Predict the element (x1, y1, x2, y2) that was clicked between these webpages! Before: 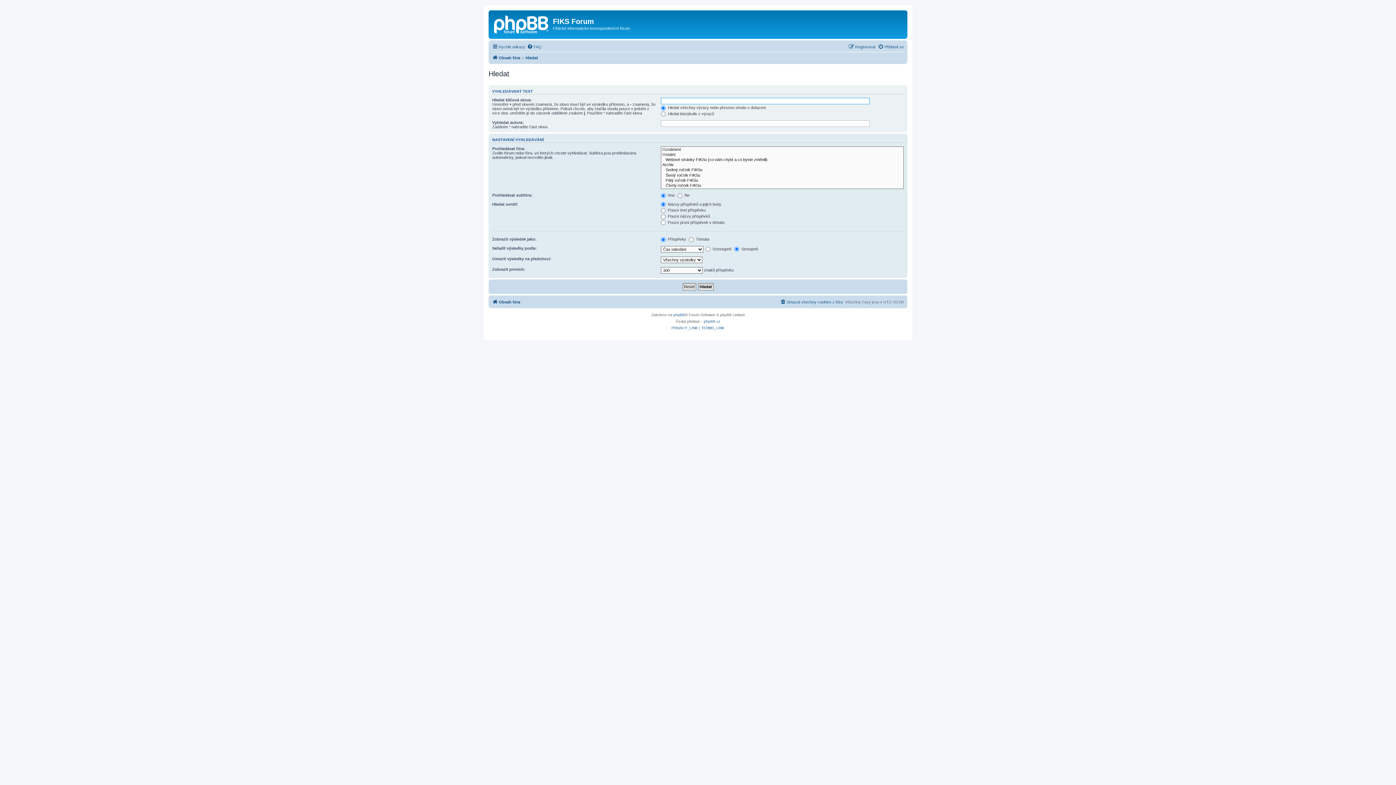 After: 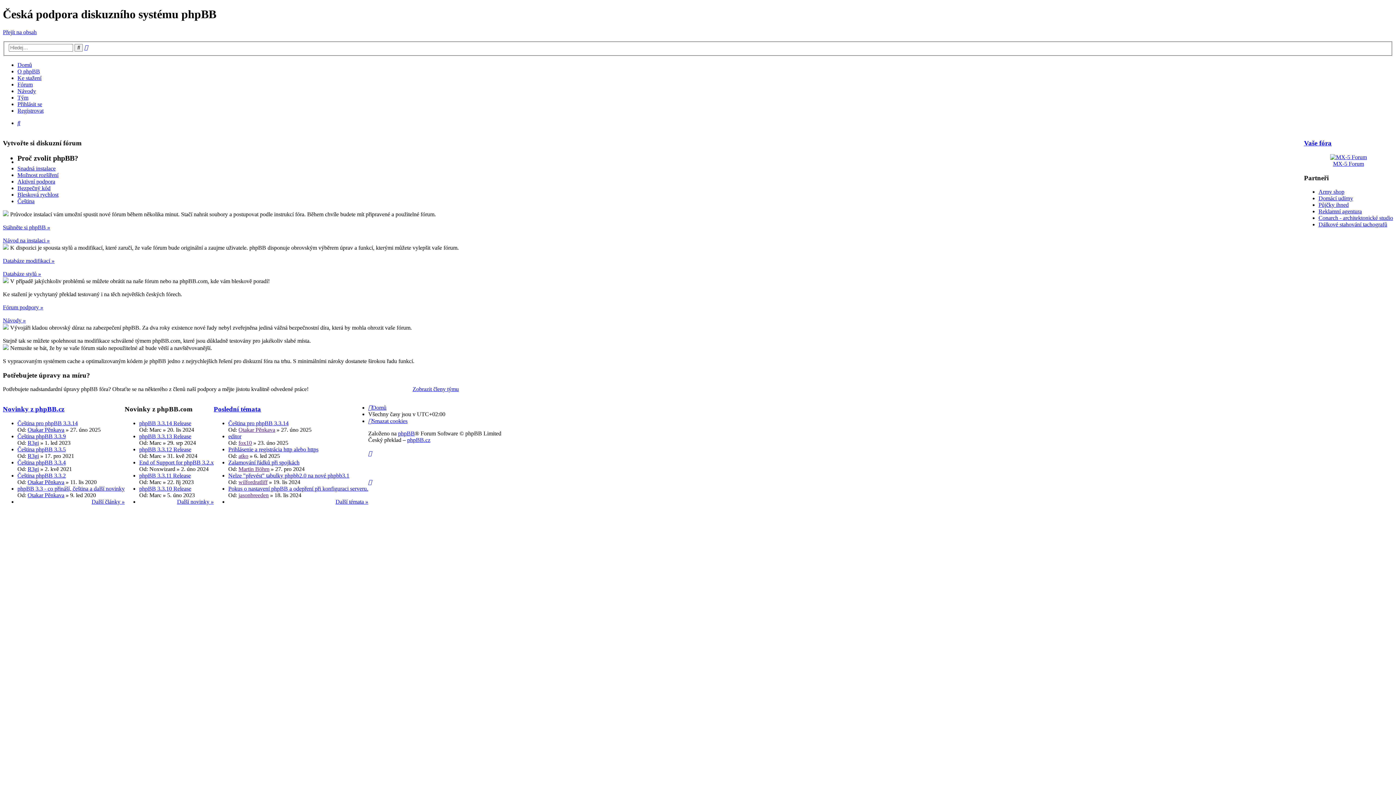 Action: label: phpBB.cz bbox: (704, 318, 720, 325)